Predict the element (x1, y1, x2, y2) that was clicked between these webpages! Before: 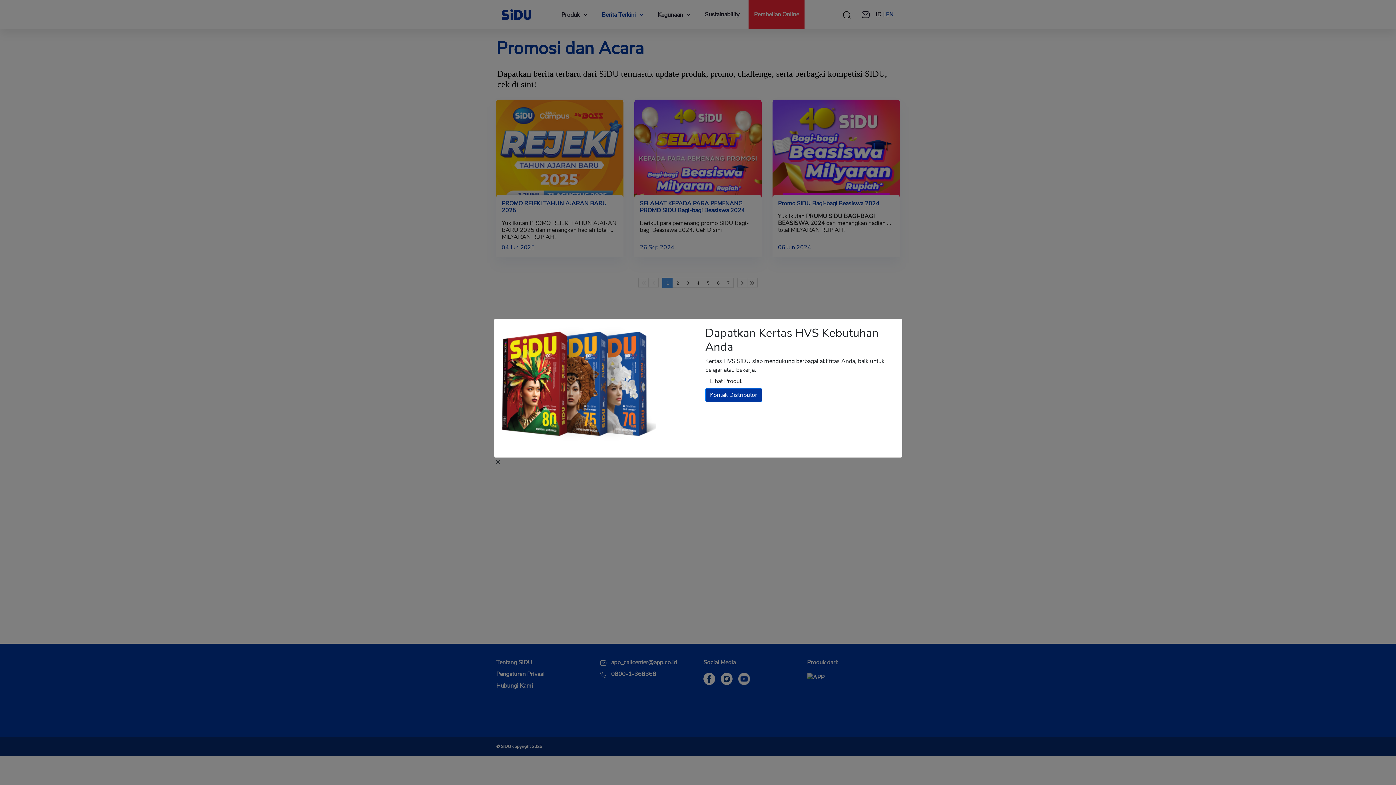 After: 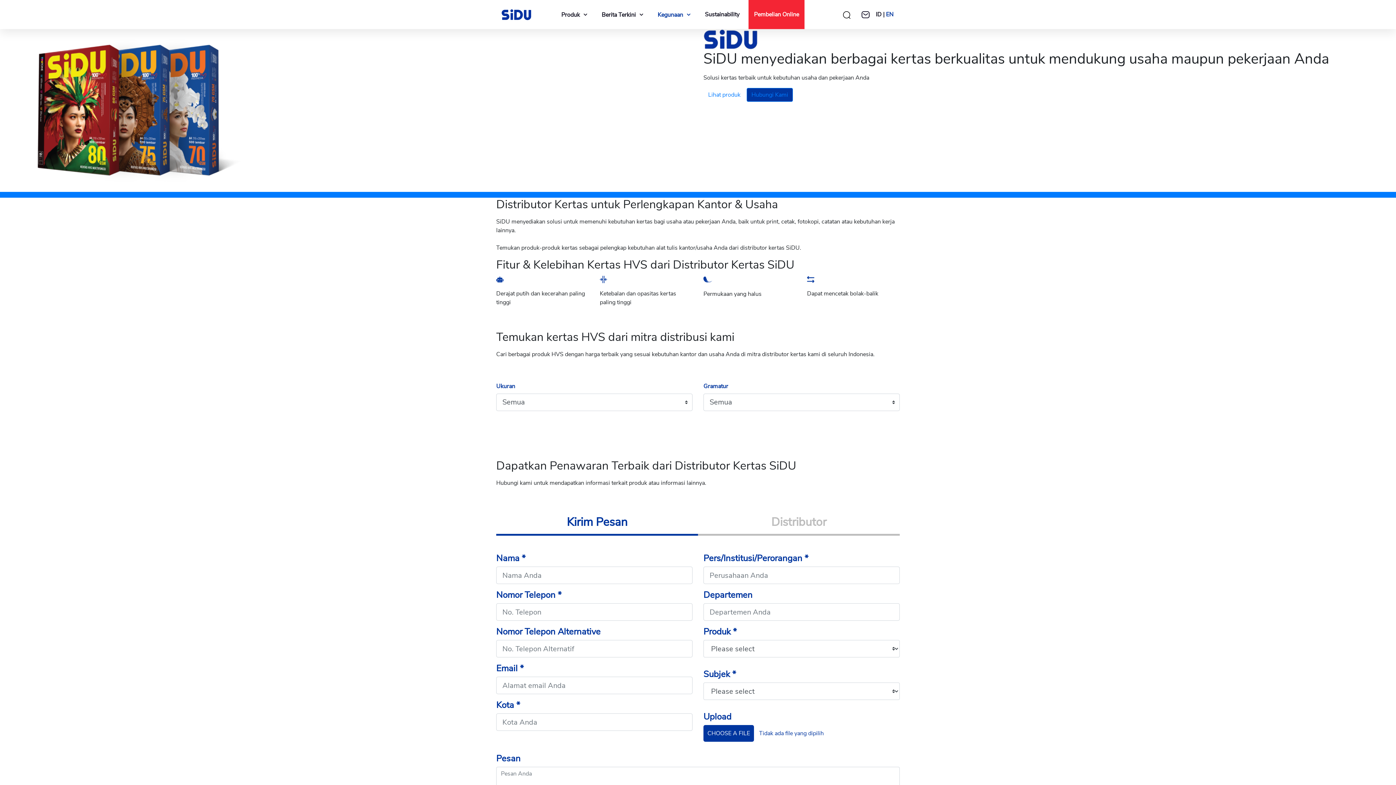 Action: bbox: (705, 388, 762, 402) label: Kontak Distributor